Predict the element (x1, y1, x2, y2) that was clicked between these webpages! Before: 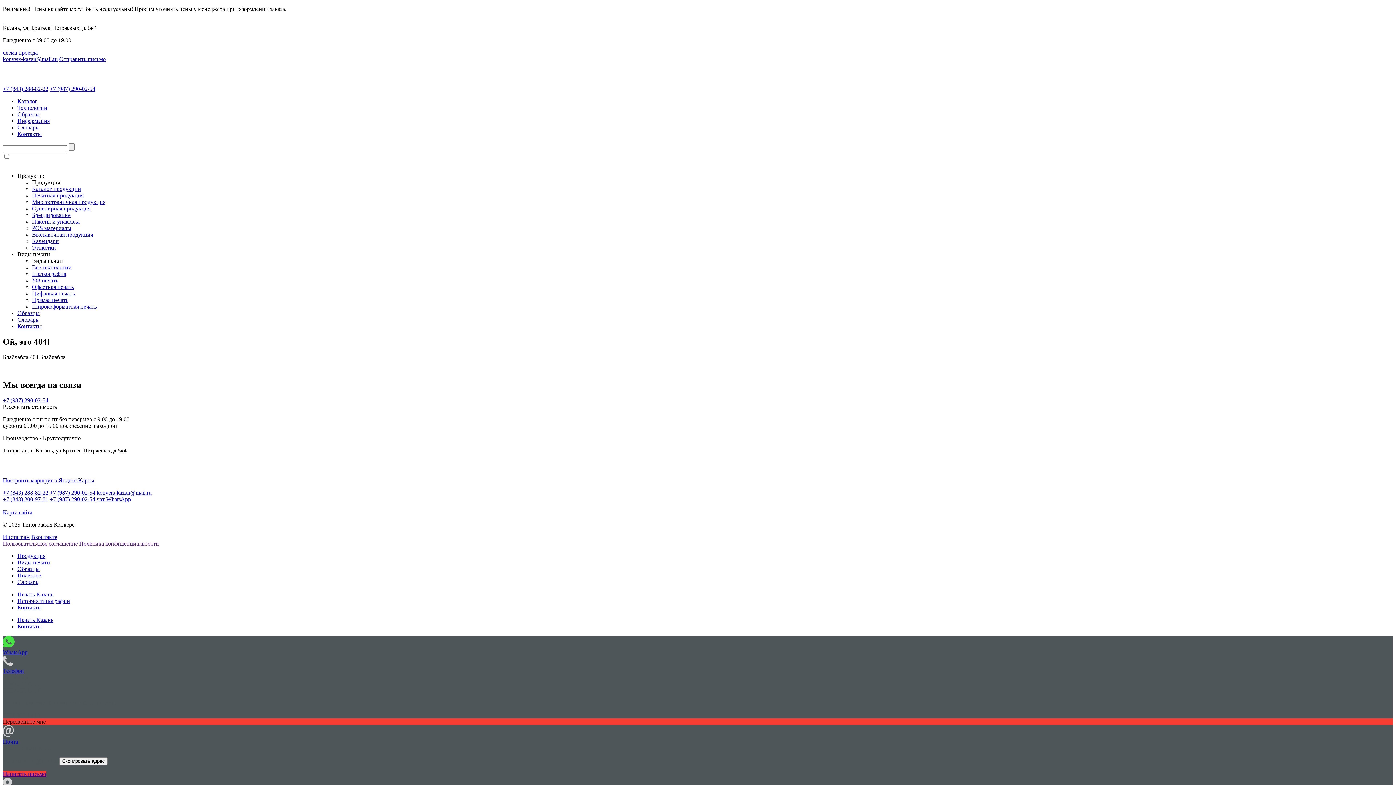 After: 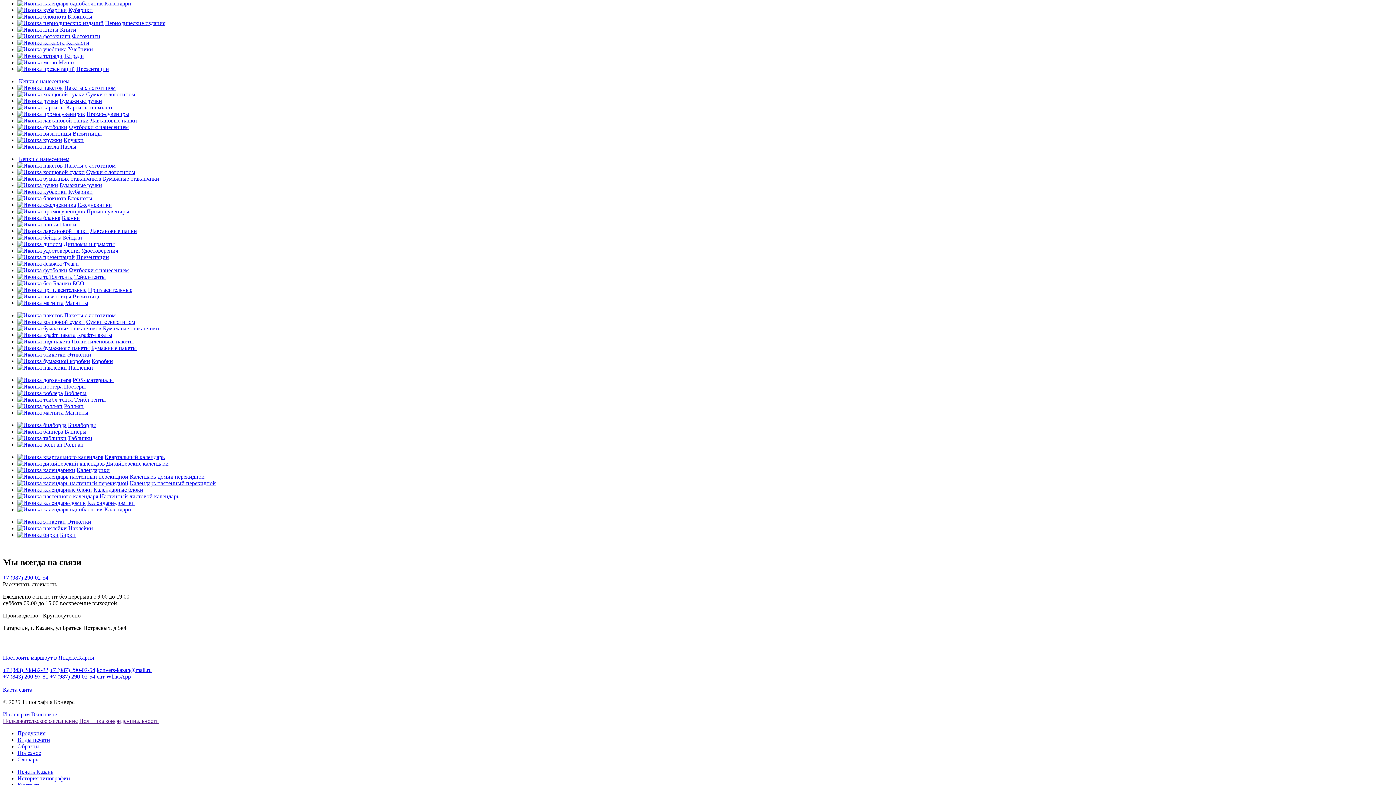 Action: bbox: (32, 198, 105, 205) label: Многостраничная продукция